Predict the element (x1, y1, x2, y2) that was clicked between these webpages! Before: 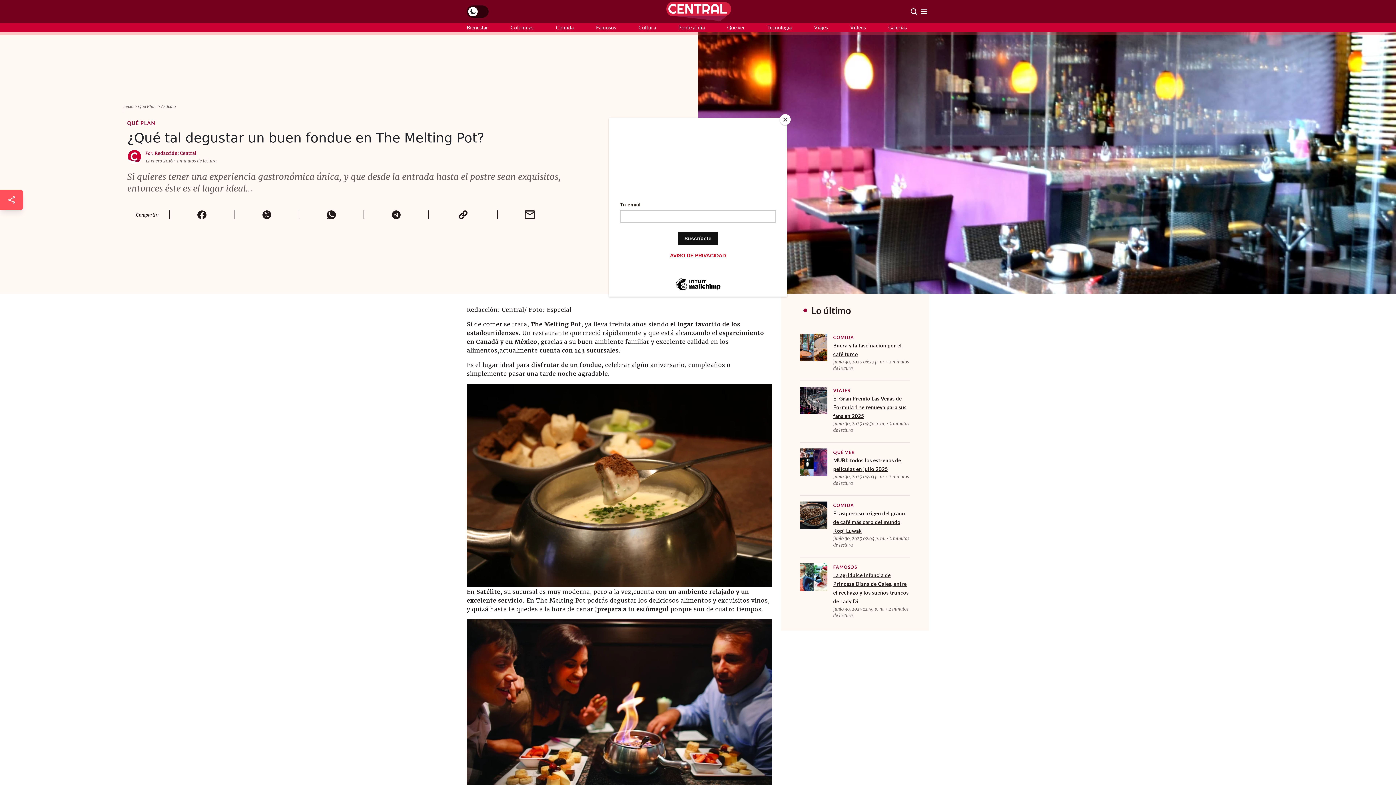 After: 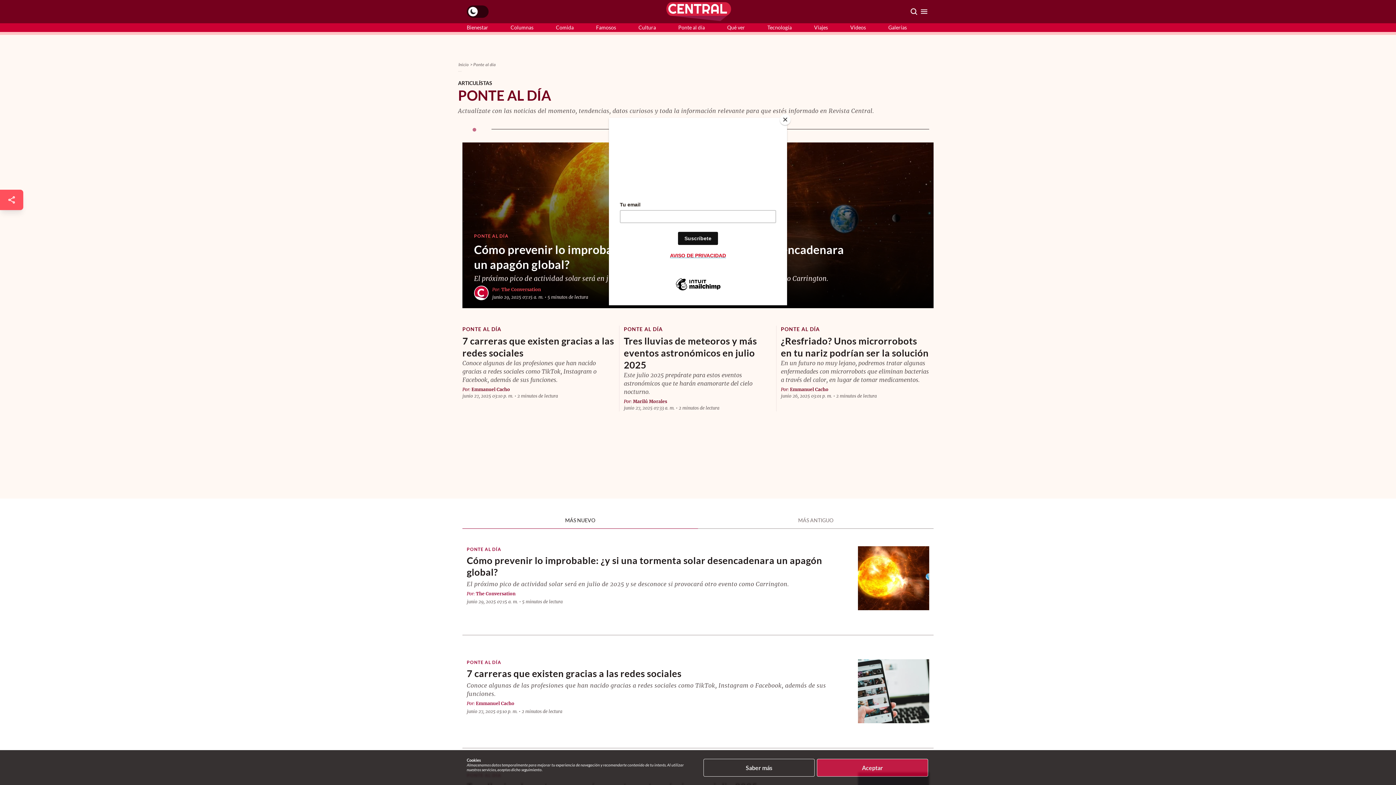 Action: bbox: (678, 24, 704, 30) label: Ponte al día